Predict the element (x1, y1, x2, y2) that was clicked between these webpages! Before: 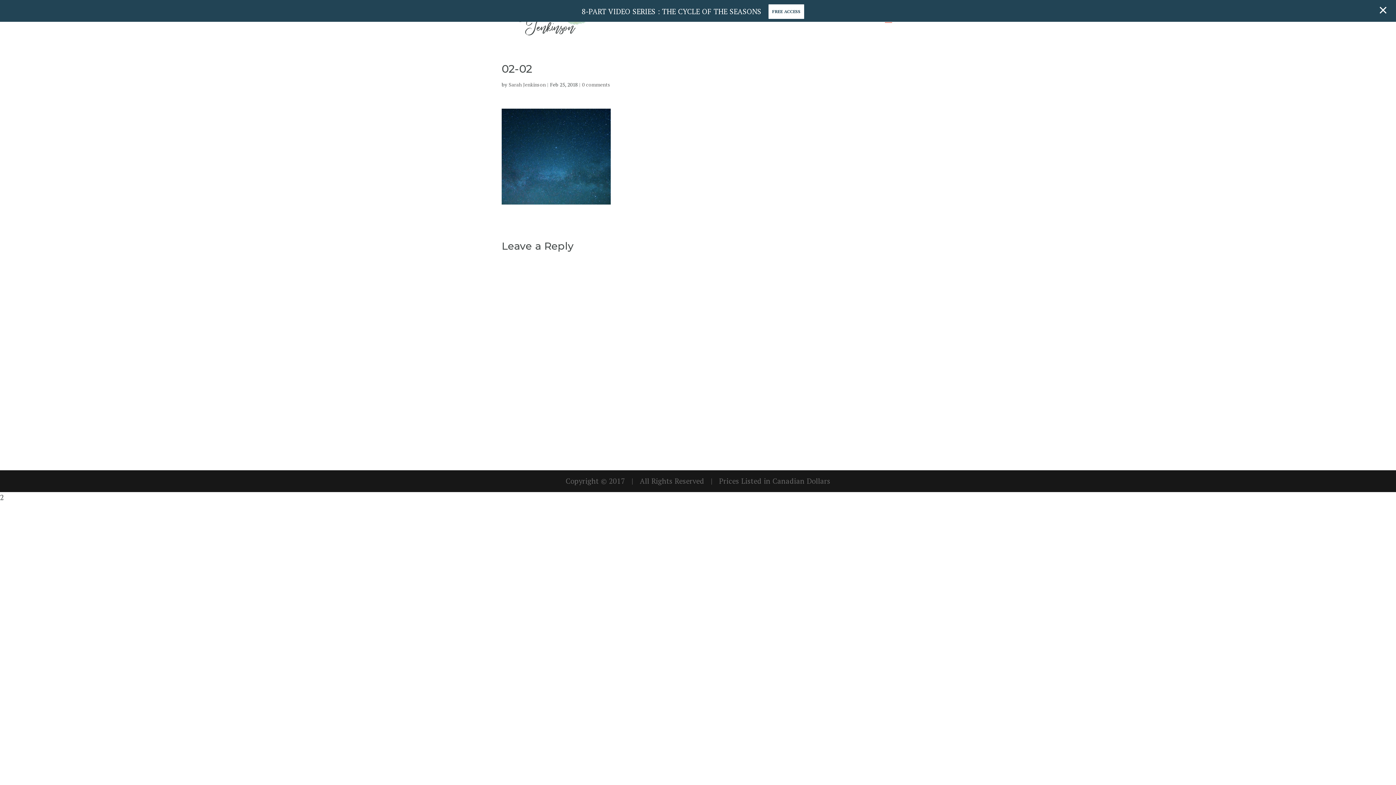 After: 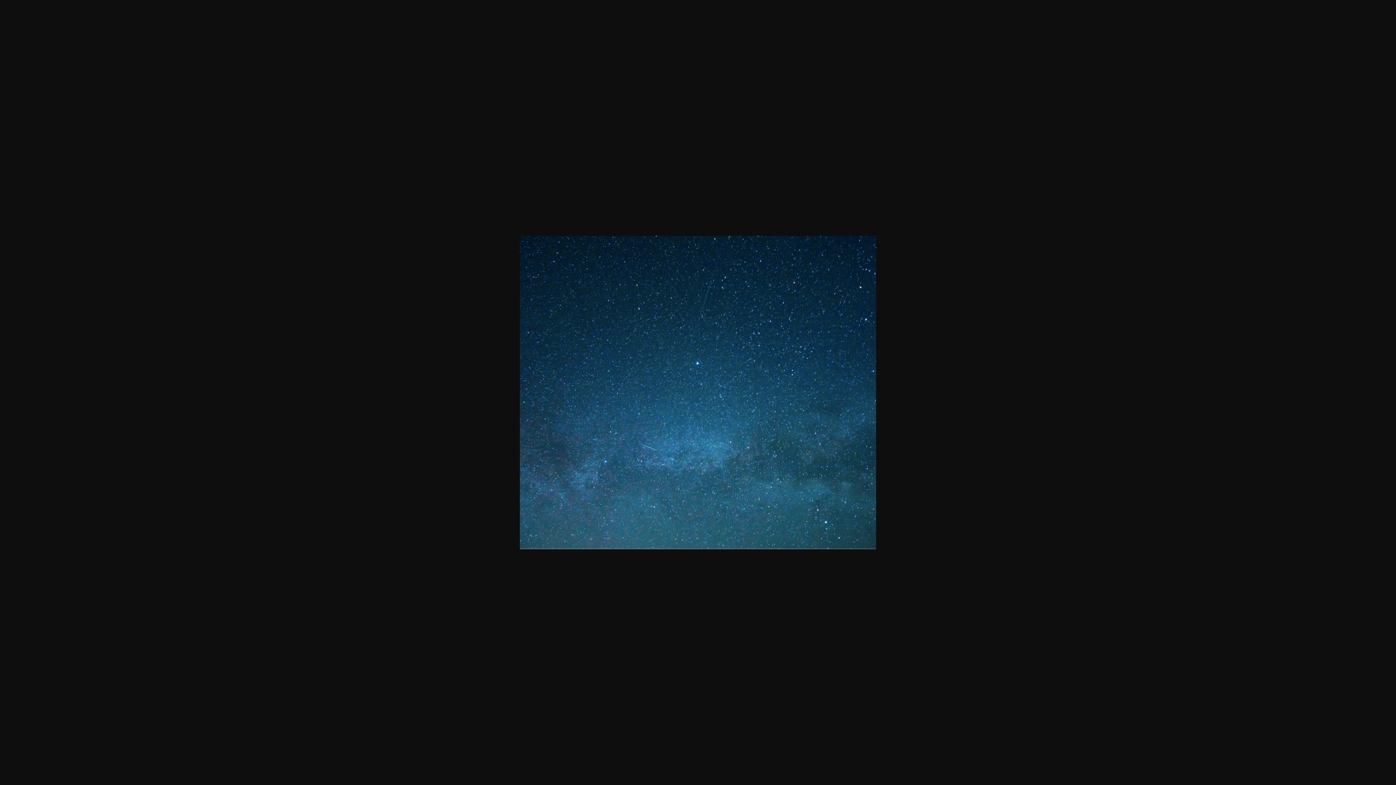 Action: bbox: (501, 194, 610, 204)